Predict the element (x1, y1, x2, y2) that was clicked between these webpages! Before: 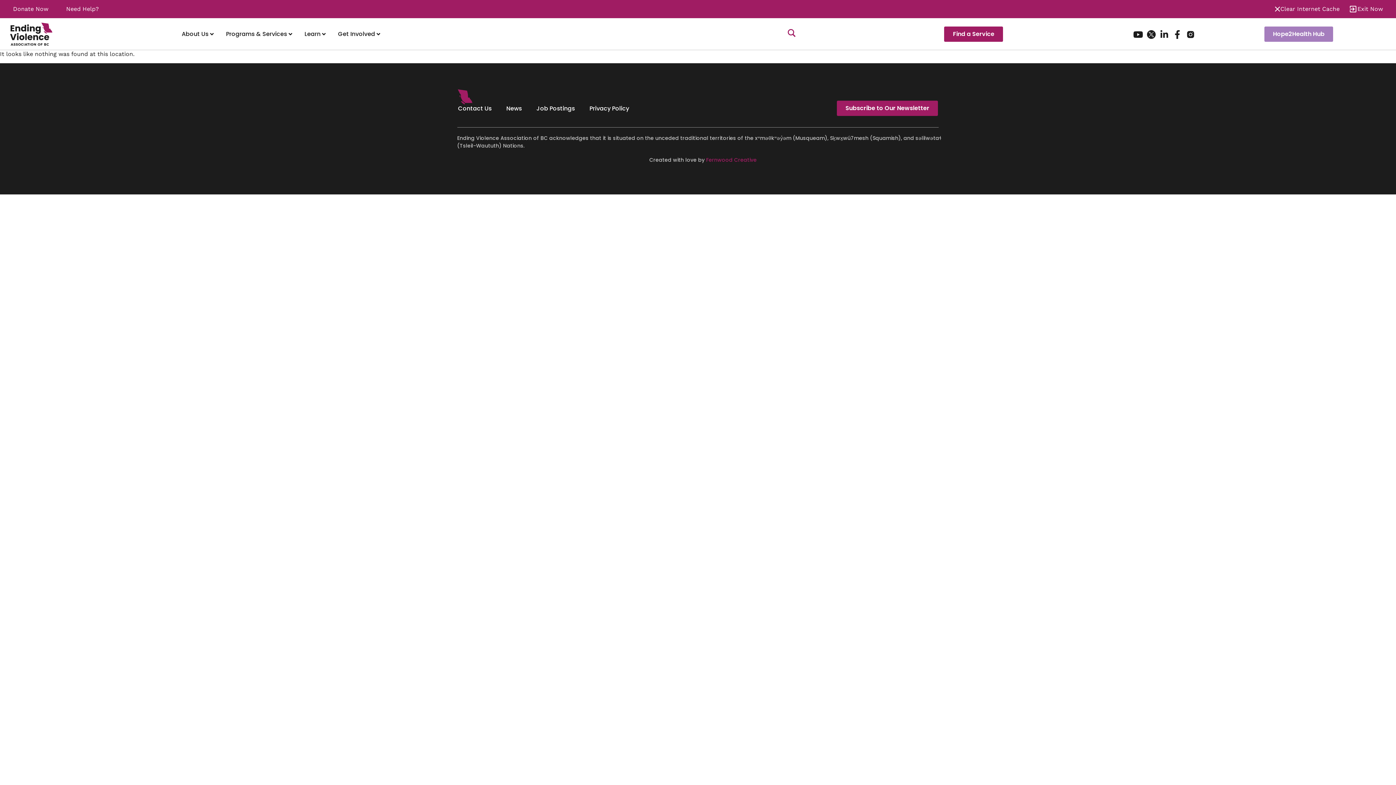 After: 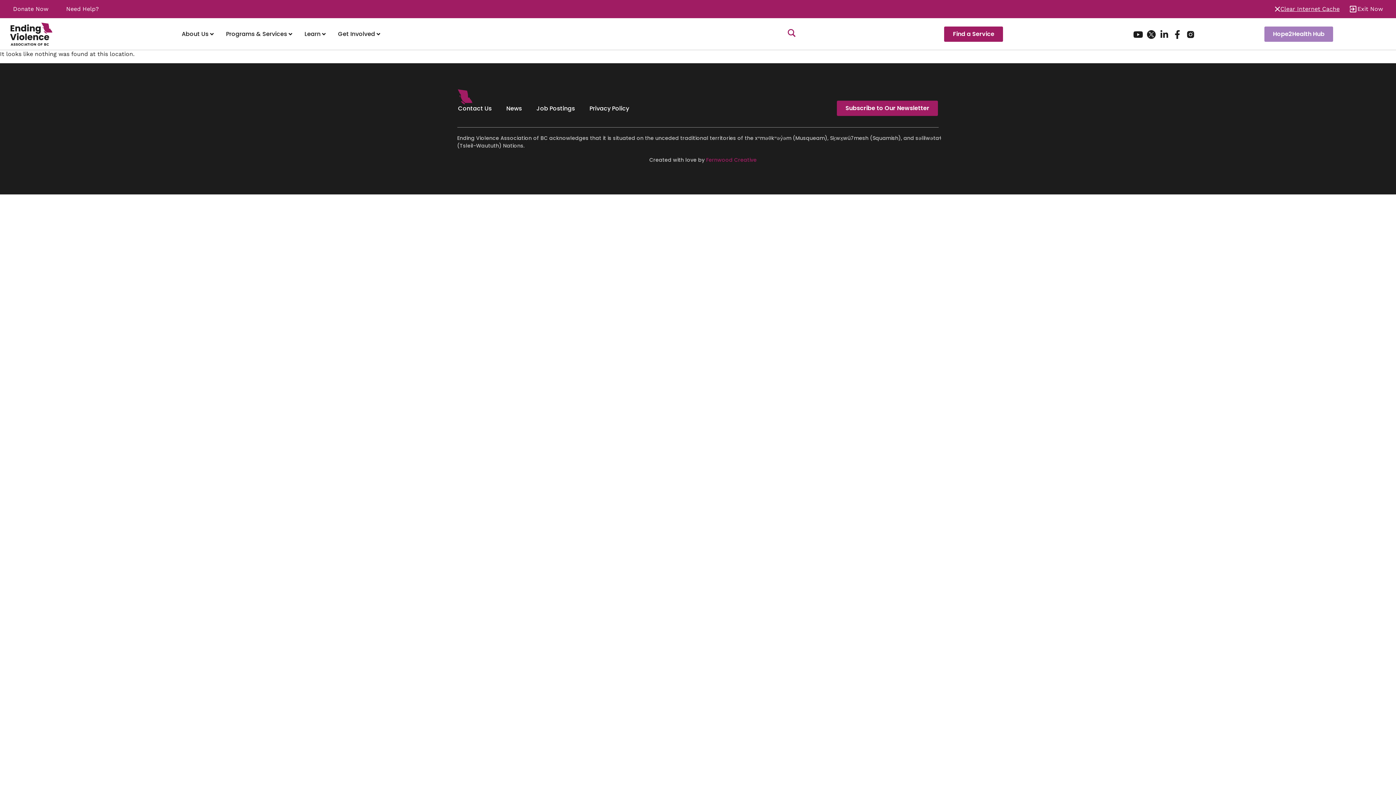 Action: bbox: (1273, 0, 1347, 17) label: Clear Internet Cache